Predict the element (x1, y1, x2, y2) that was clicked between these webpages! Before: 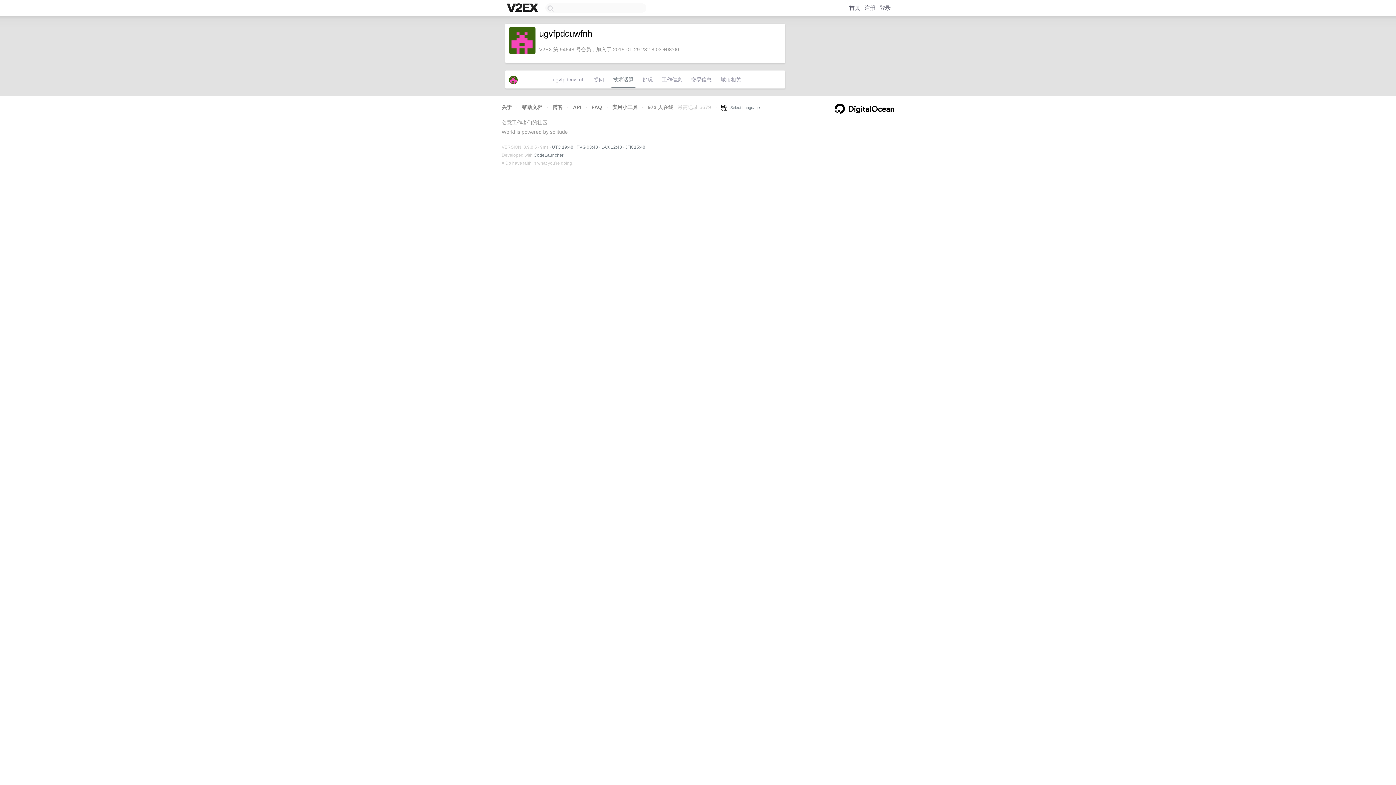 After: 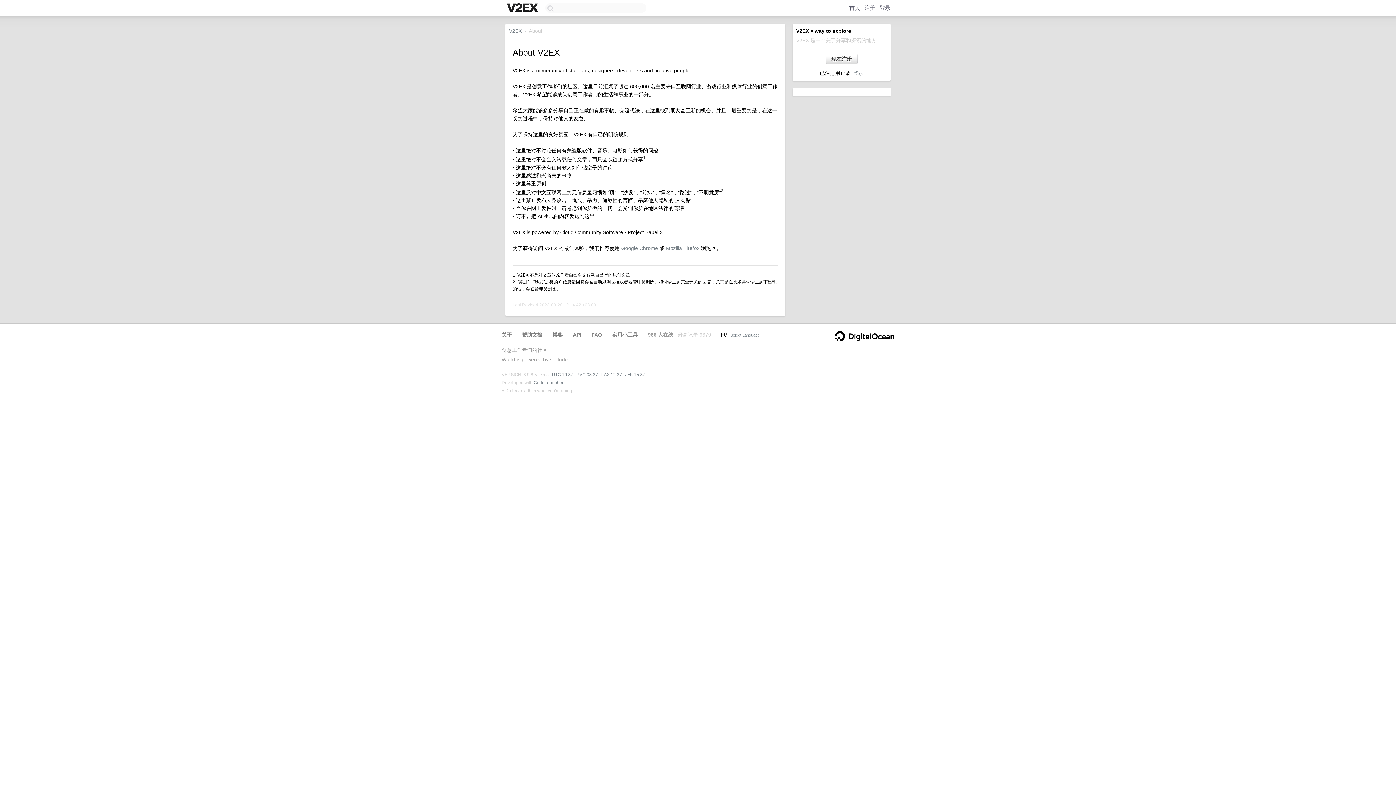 Action: bbox: (501, 104, 512, 110) label: 关于